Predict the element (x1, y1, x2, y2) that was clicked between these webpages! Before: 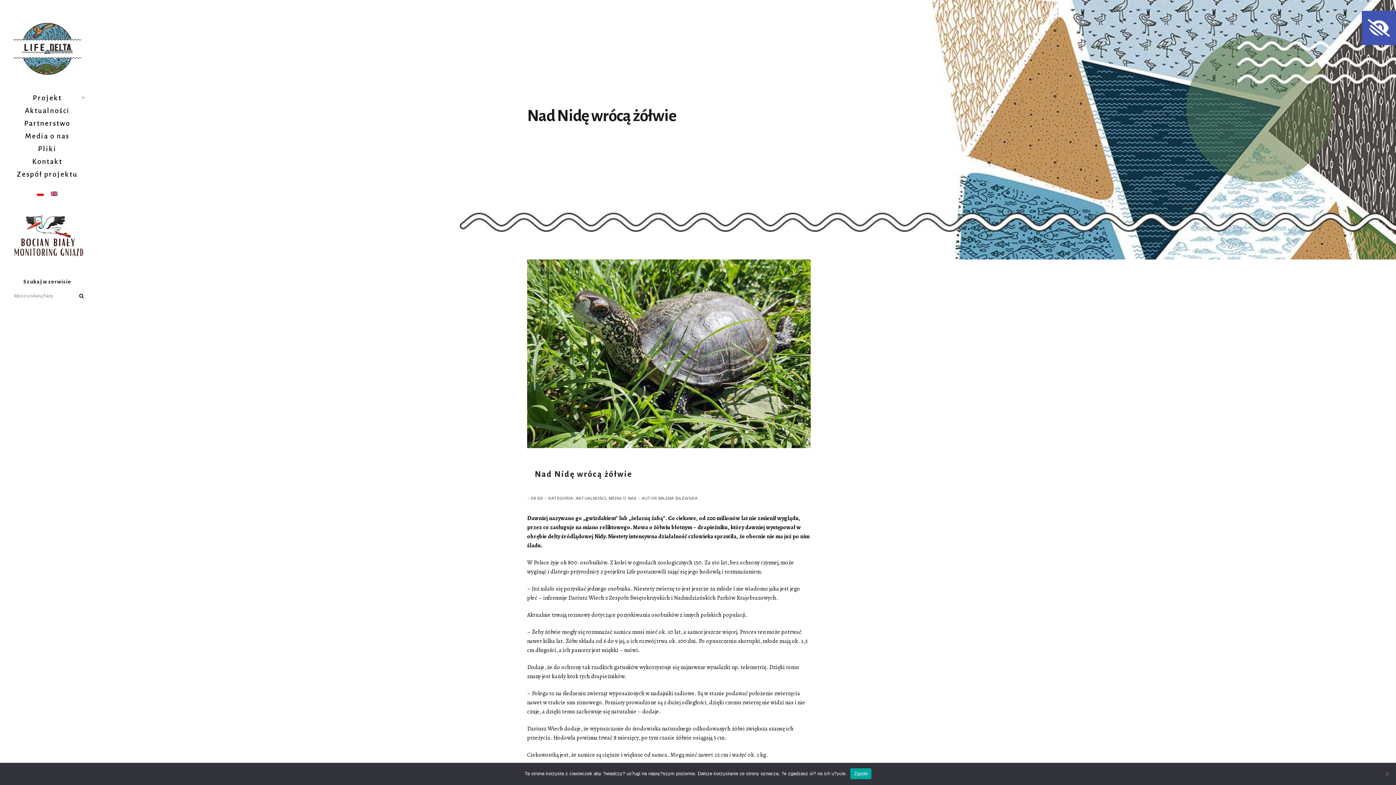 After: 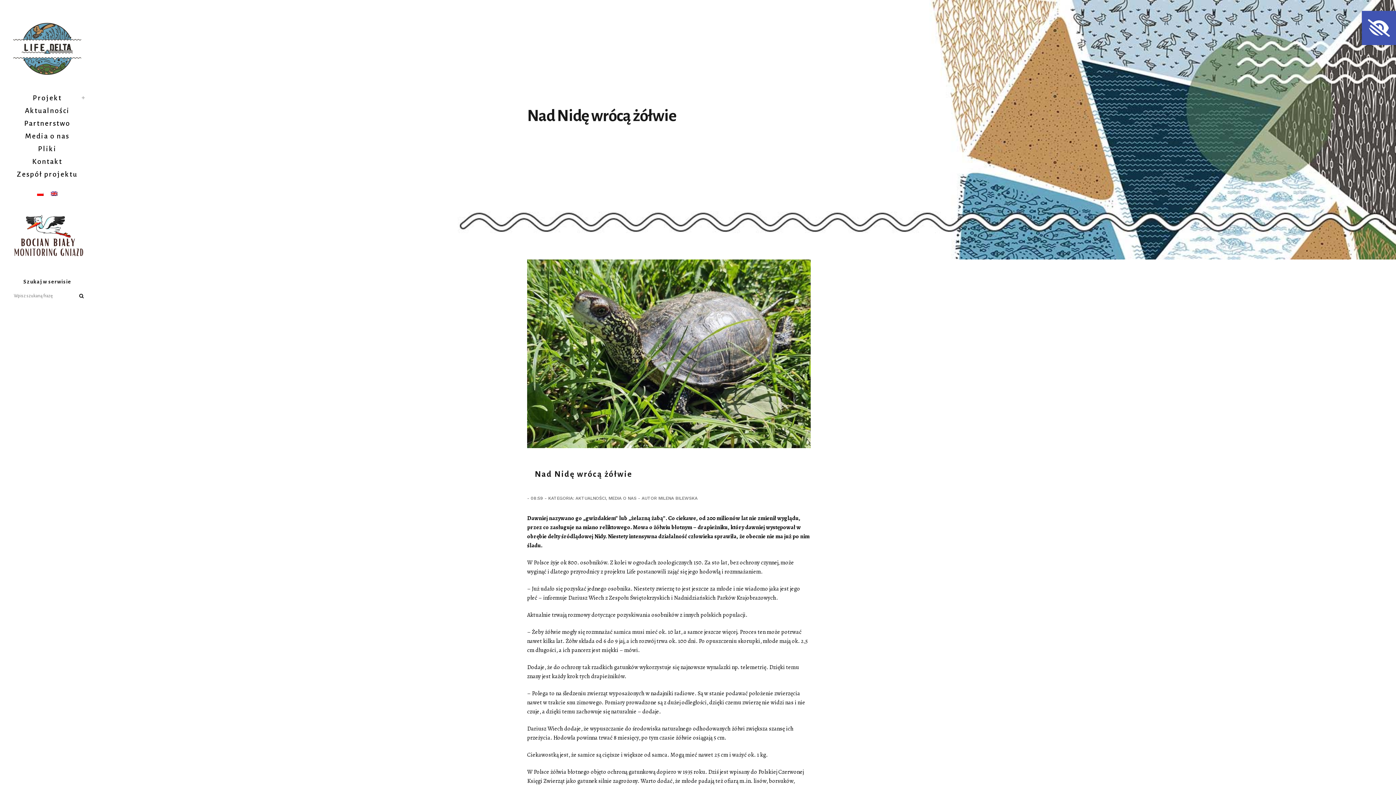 Action: bbox: (850, 768, 871, 779) label: Zgoda